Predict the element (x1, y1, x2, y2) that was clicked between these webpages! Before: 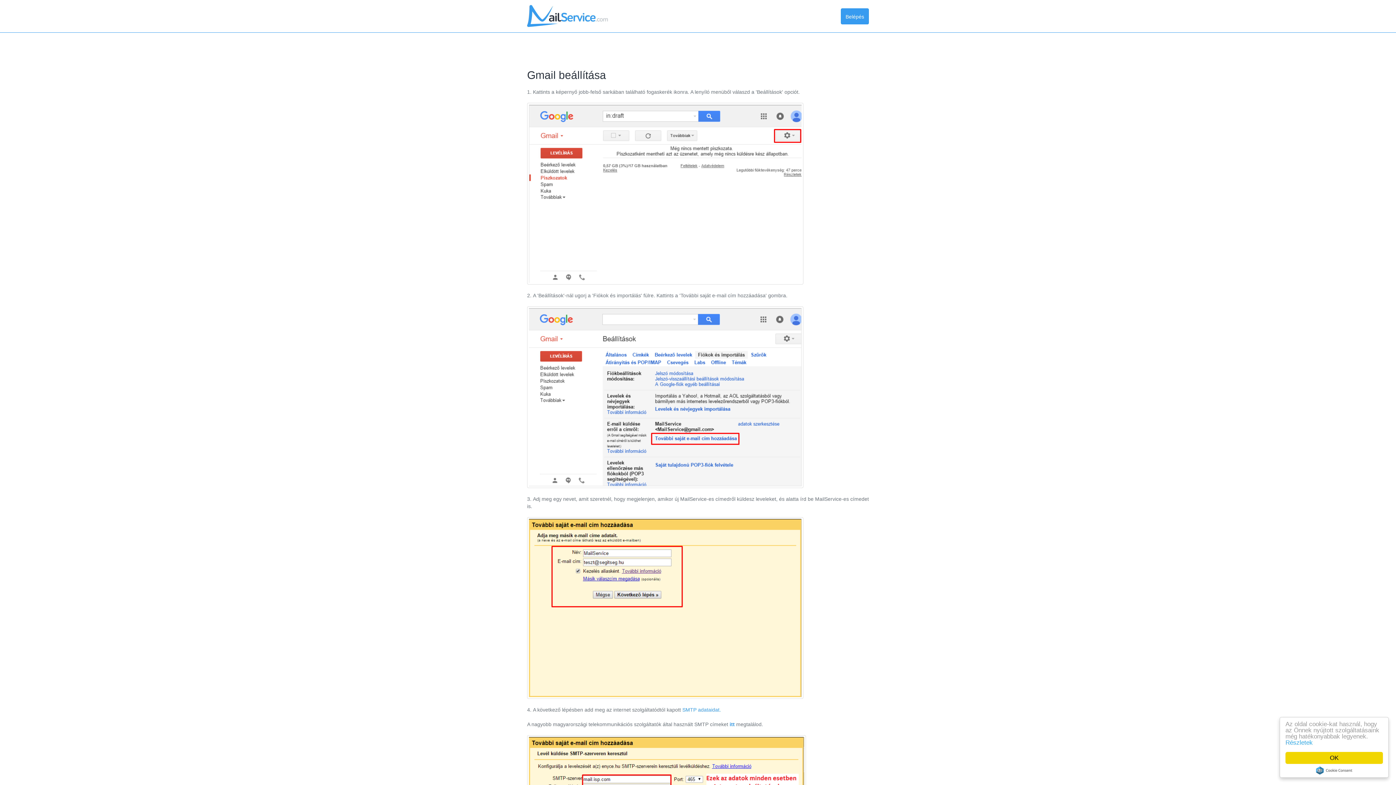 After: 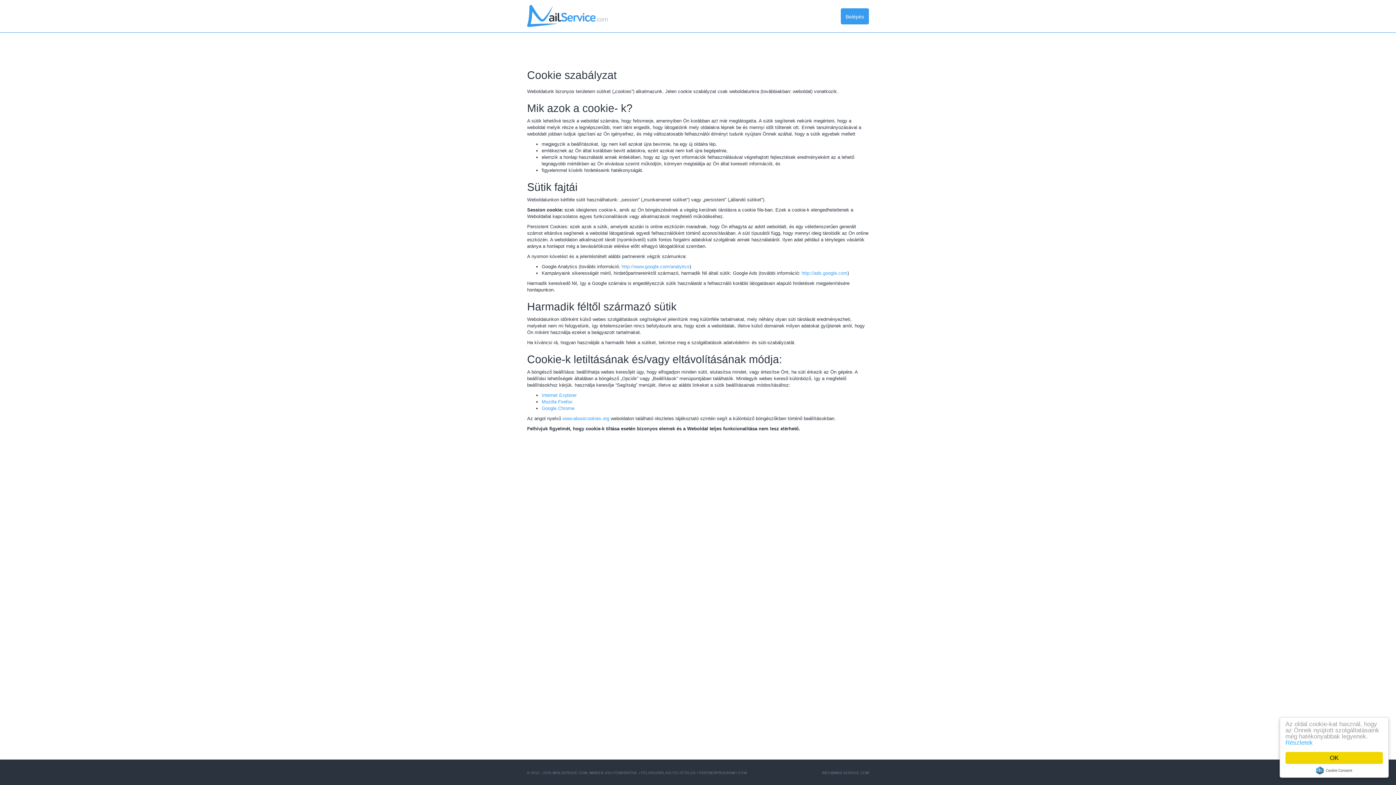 Action: label: Részletek bbox: (1285, 739, 1313, 746)